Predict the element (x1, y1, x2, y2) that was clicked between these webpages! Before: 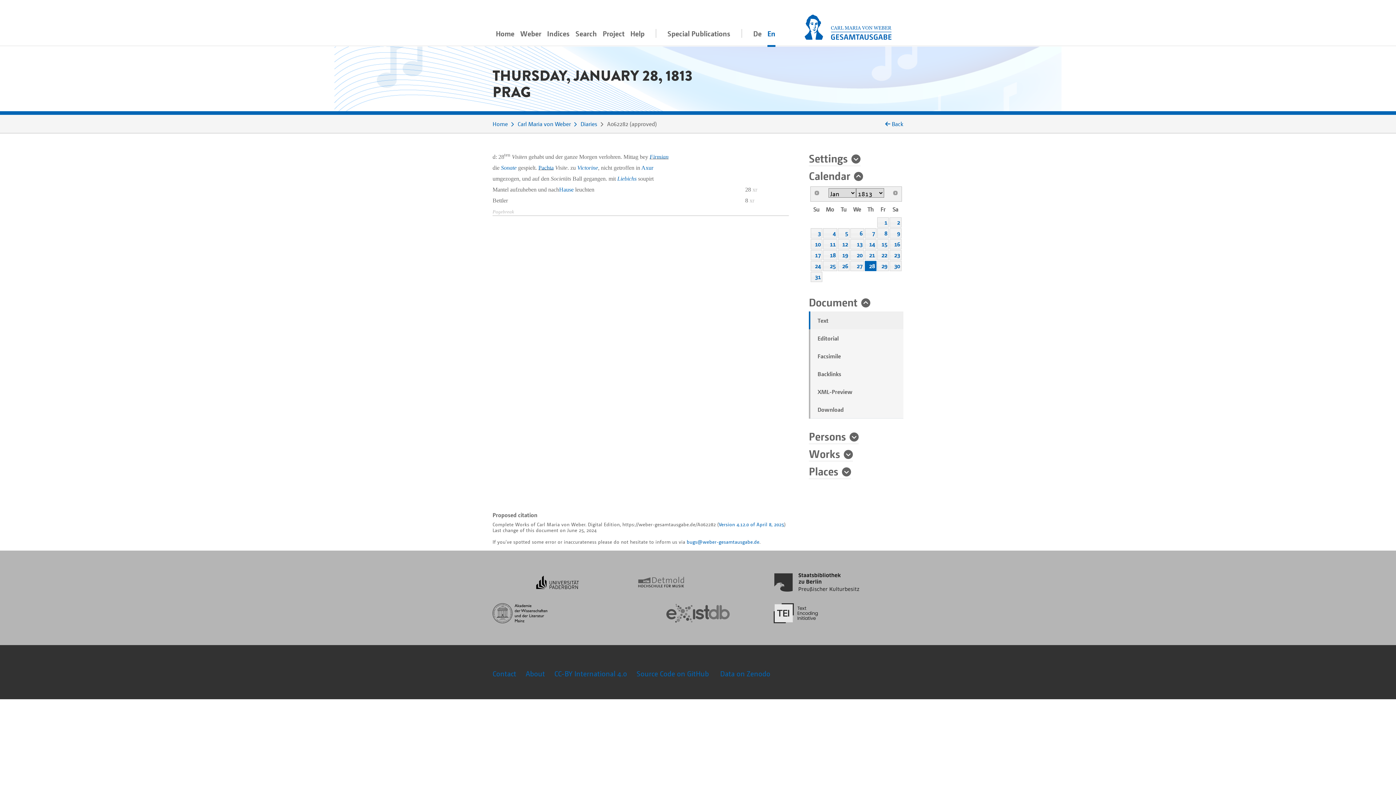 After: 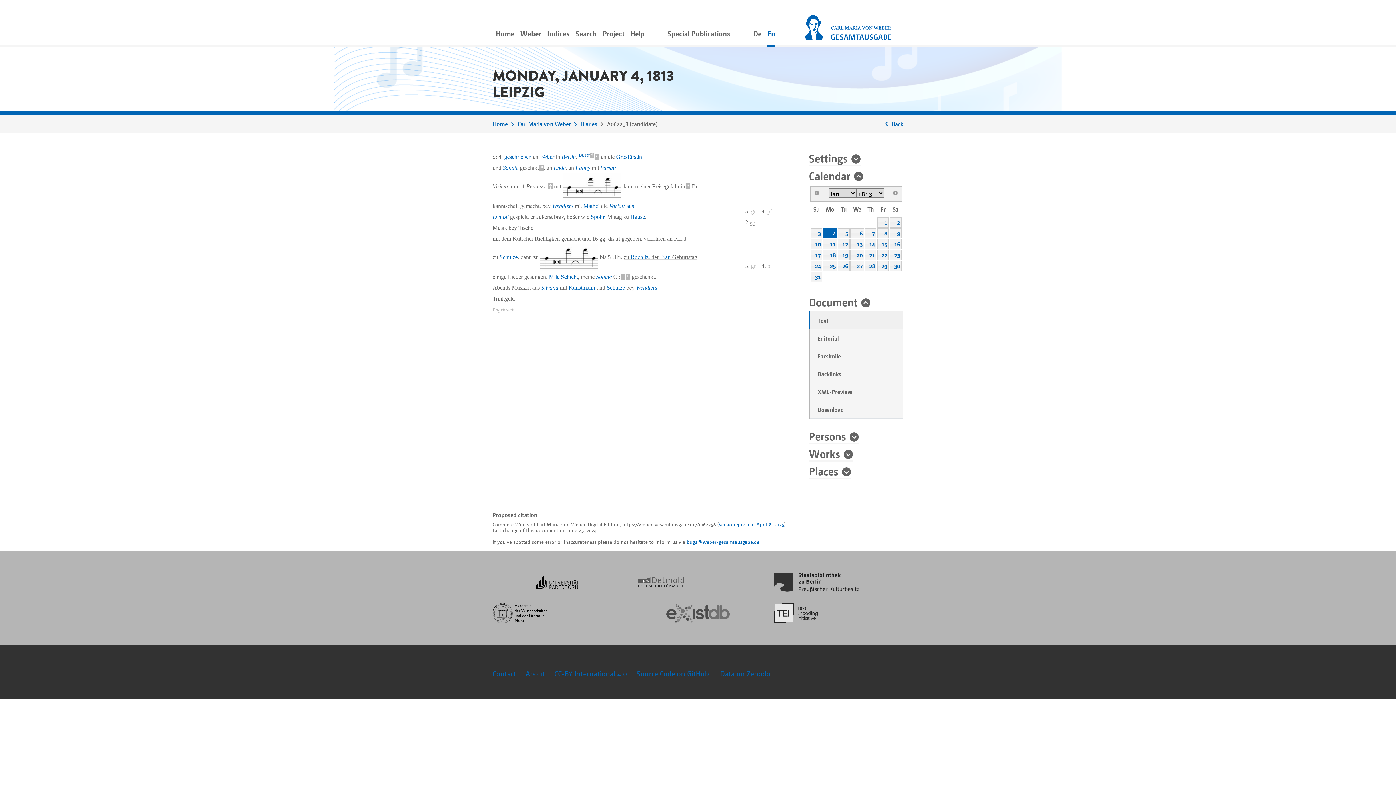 Action: bbox: (823, 228, 837, 238) label: 4